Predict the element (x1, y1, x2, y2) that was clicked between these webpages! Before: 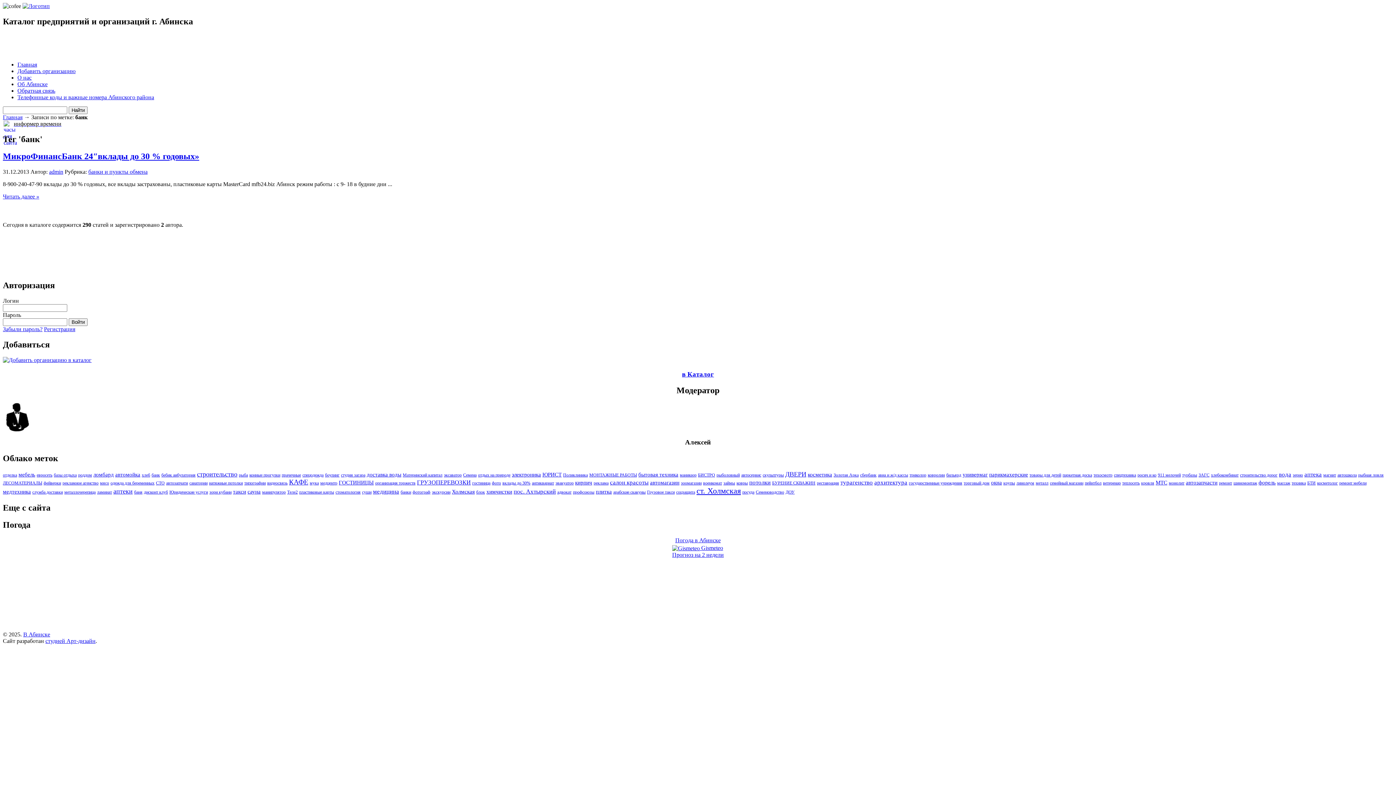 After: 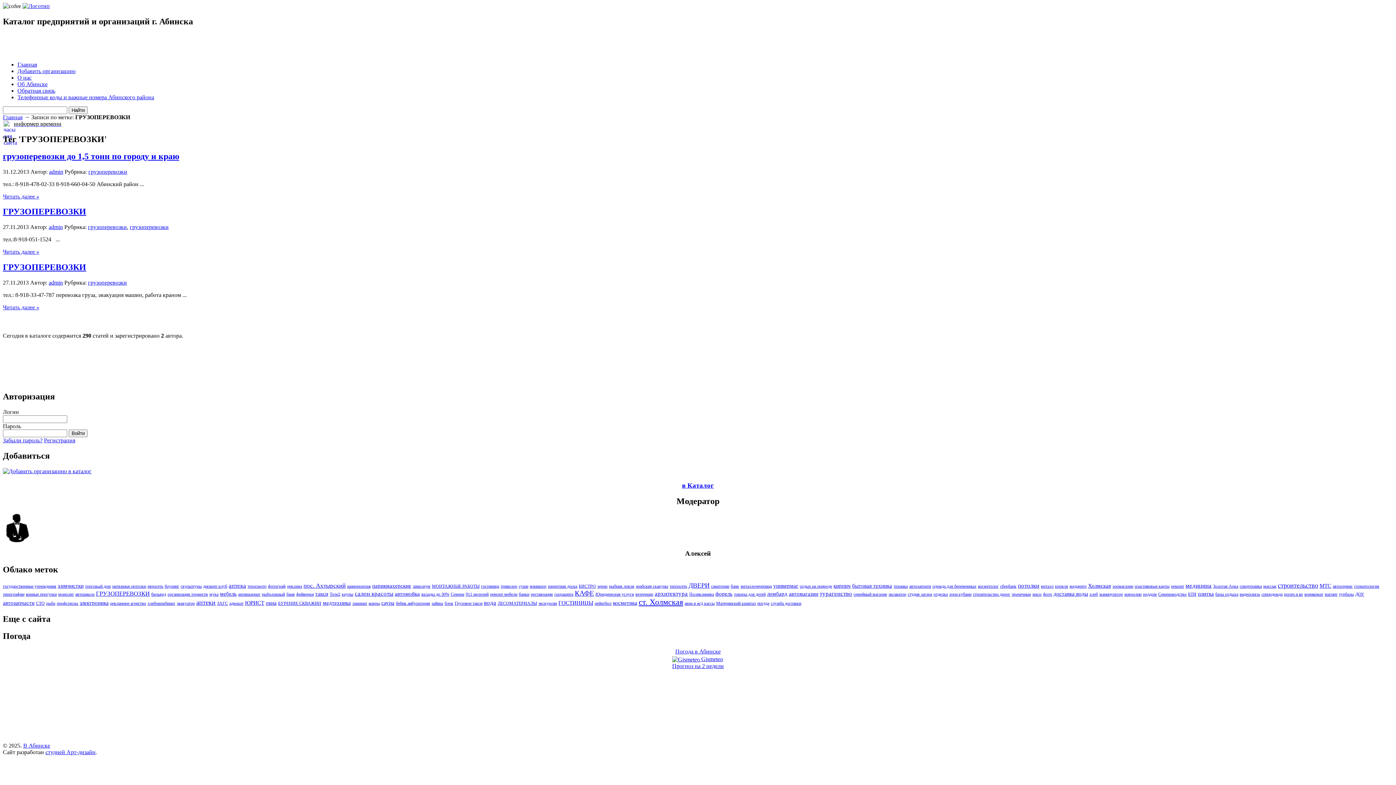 Action: bbox: (417, 479, 470, 486) label: ГРУЗОПЕРЕВОЗКИ